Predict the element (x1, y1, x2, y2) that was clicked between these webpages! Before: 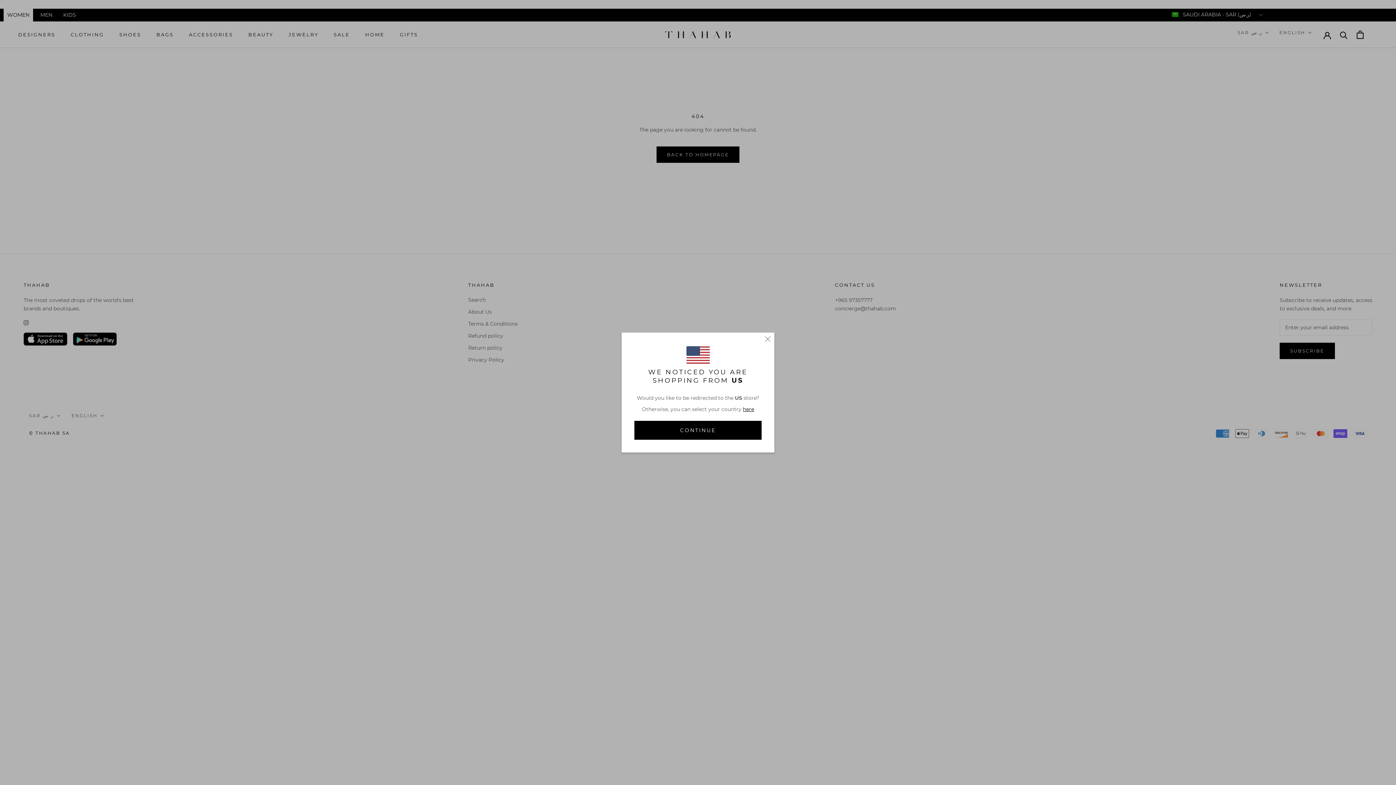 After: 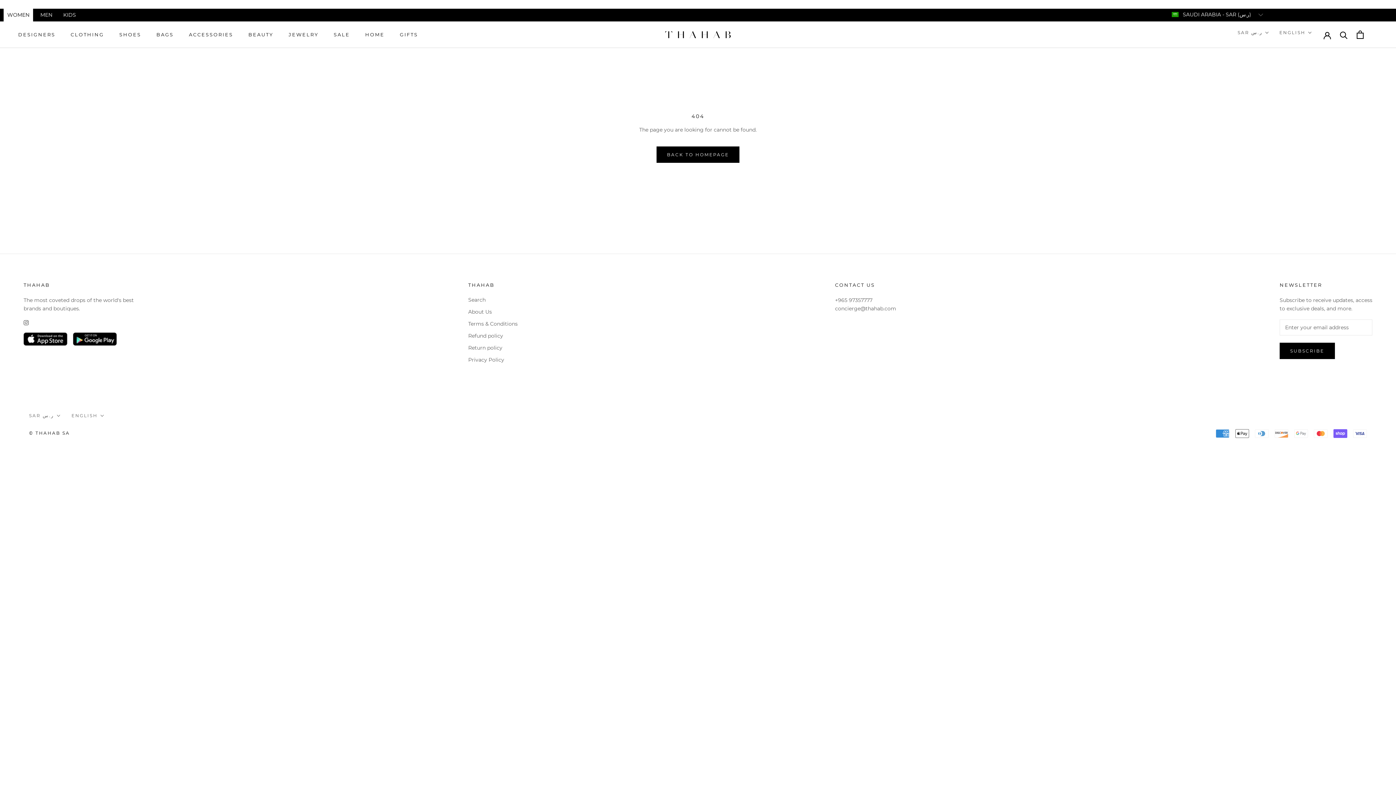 Action: bbox: (765, 336, 770, 342)